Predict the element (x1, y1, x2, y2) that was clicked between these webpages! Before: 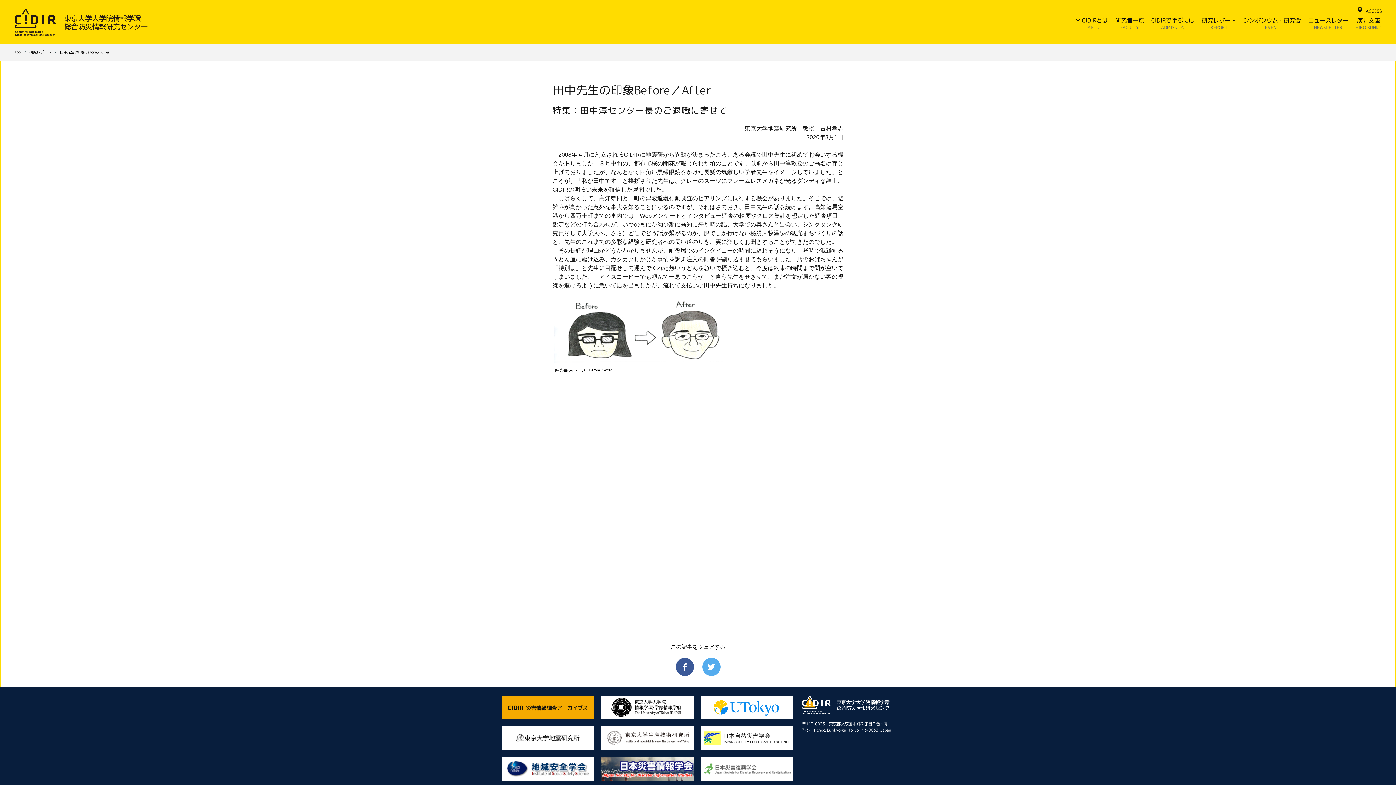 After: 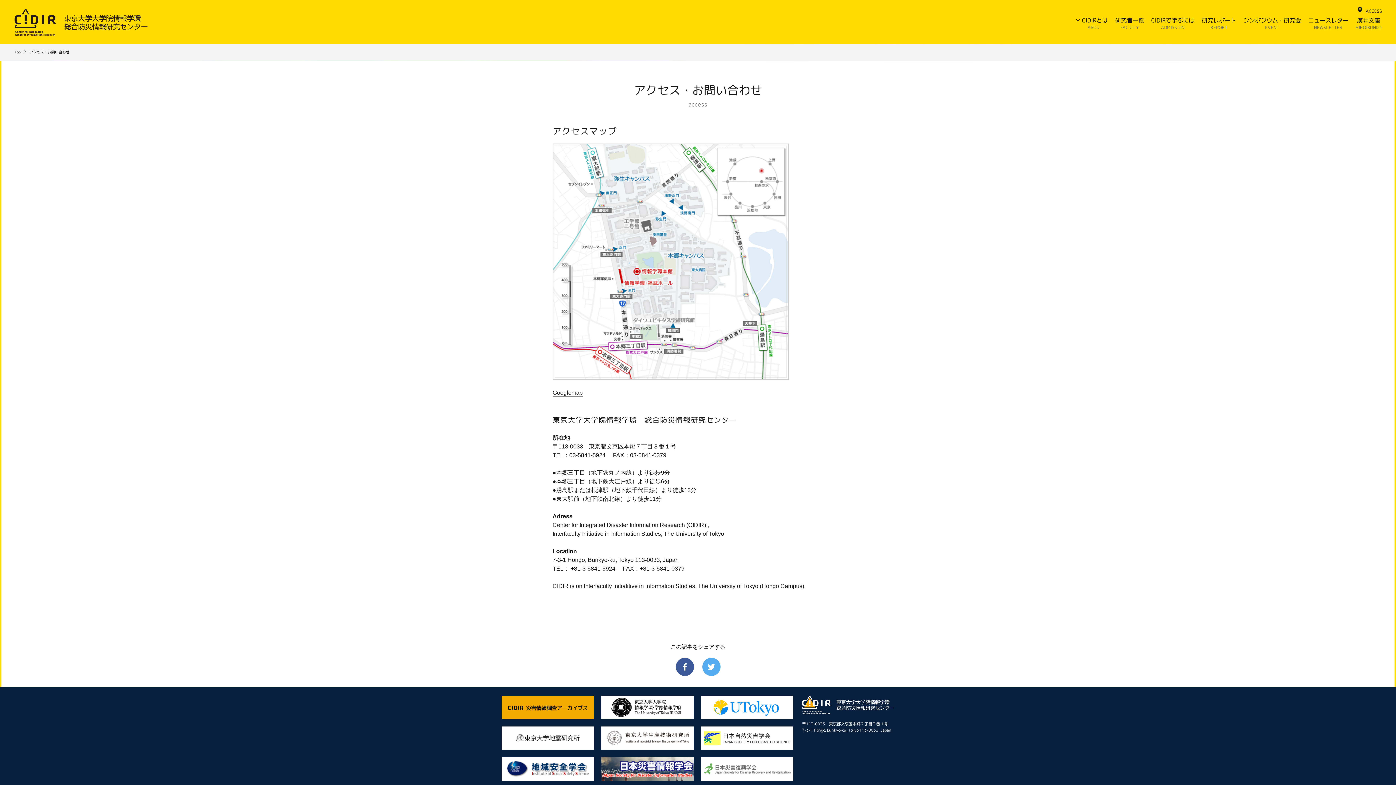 Action: label: ACCESS bbox: (1358, 6, 1382, 14)